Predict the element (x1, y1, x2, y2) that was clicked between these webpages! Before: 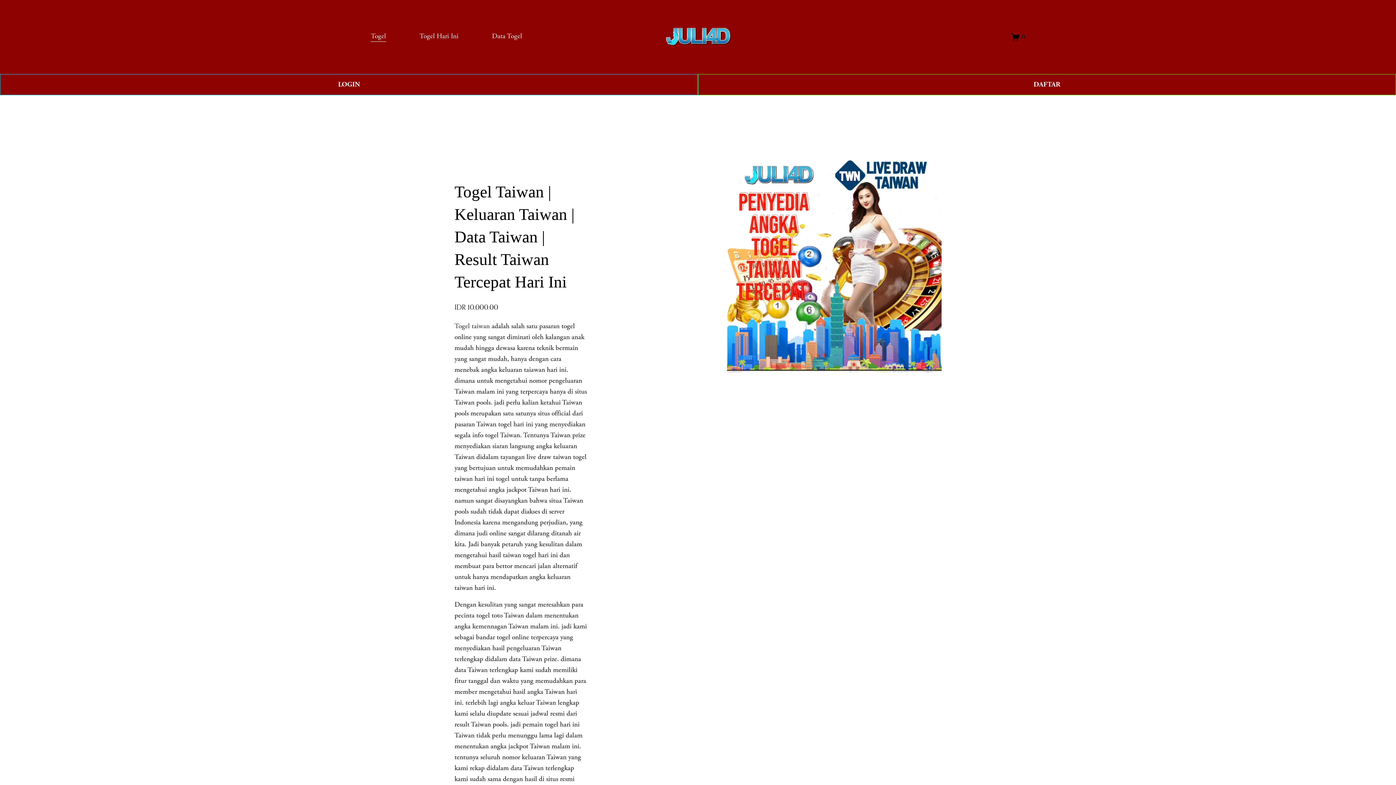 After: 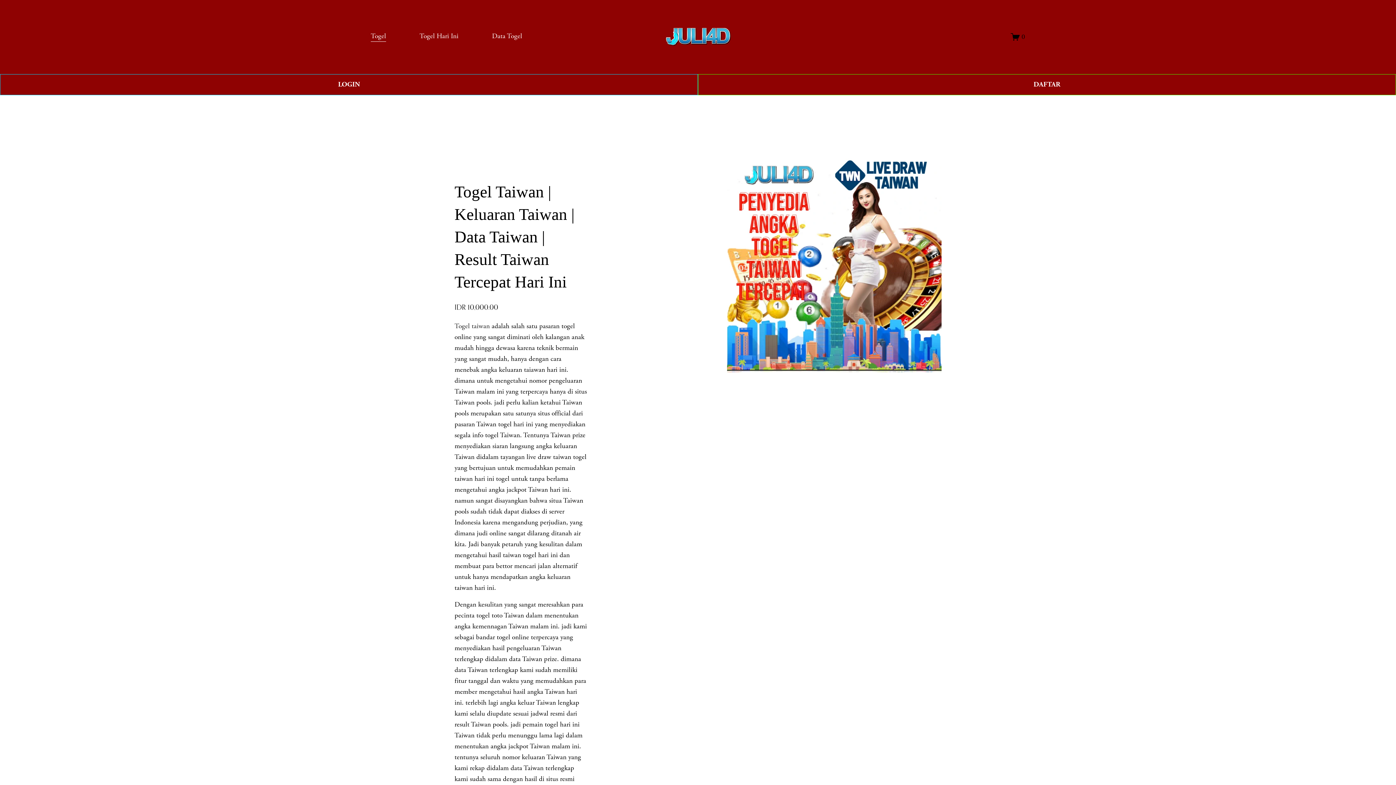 Action: bbox: (666, 27, 731, 46)